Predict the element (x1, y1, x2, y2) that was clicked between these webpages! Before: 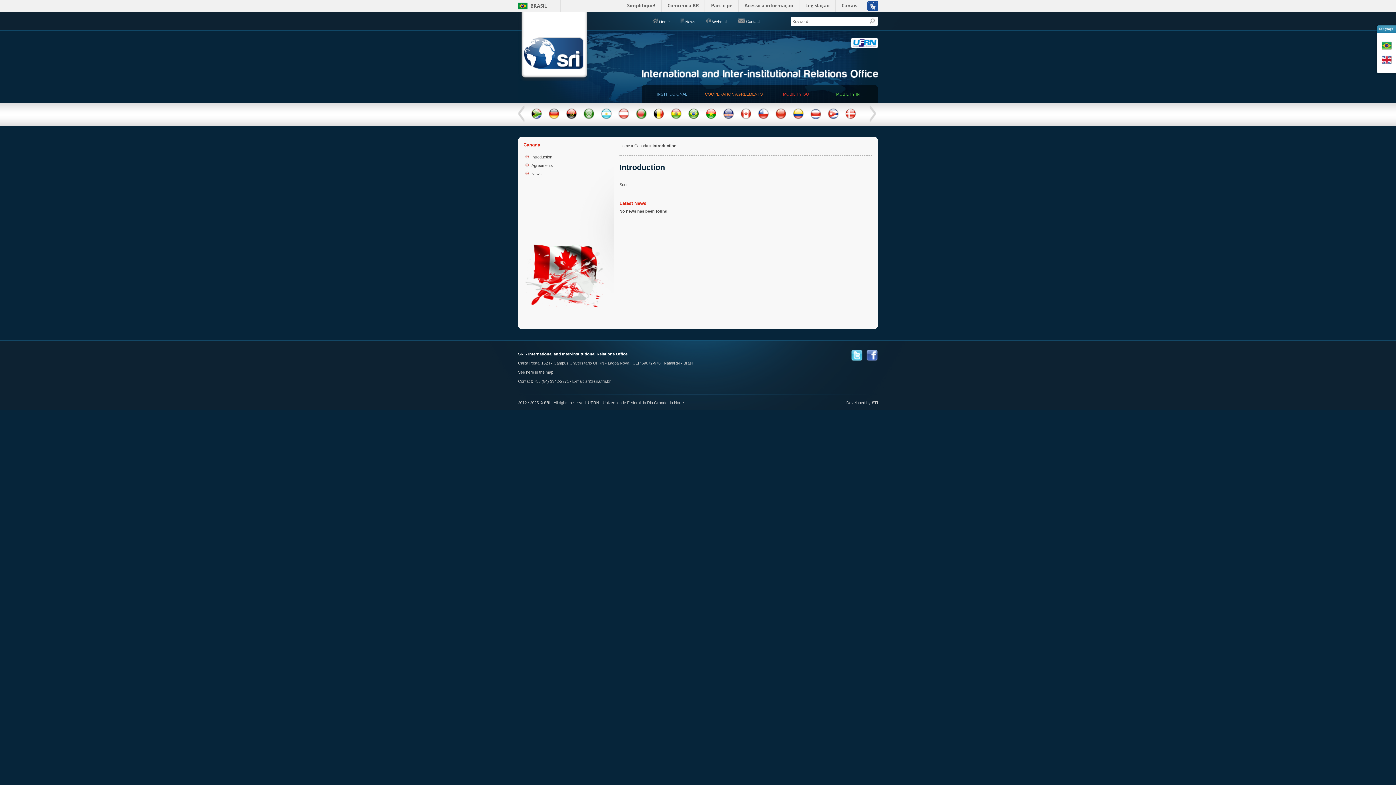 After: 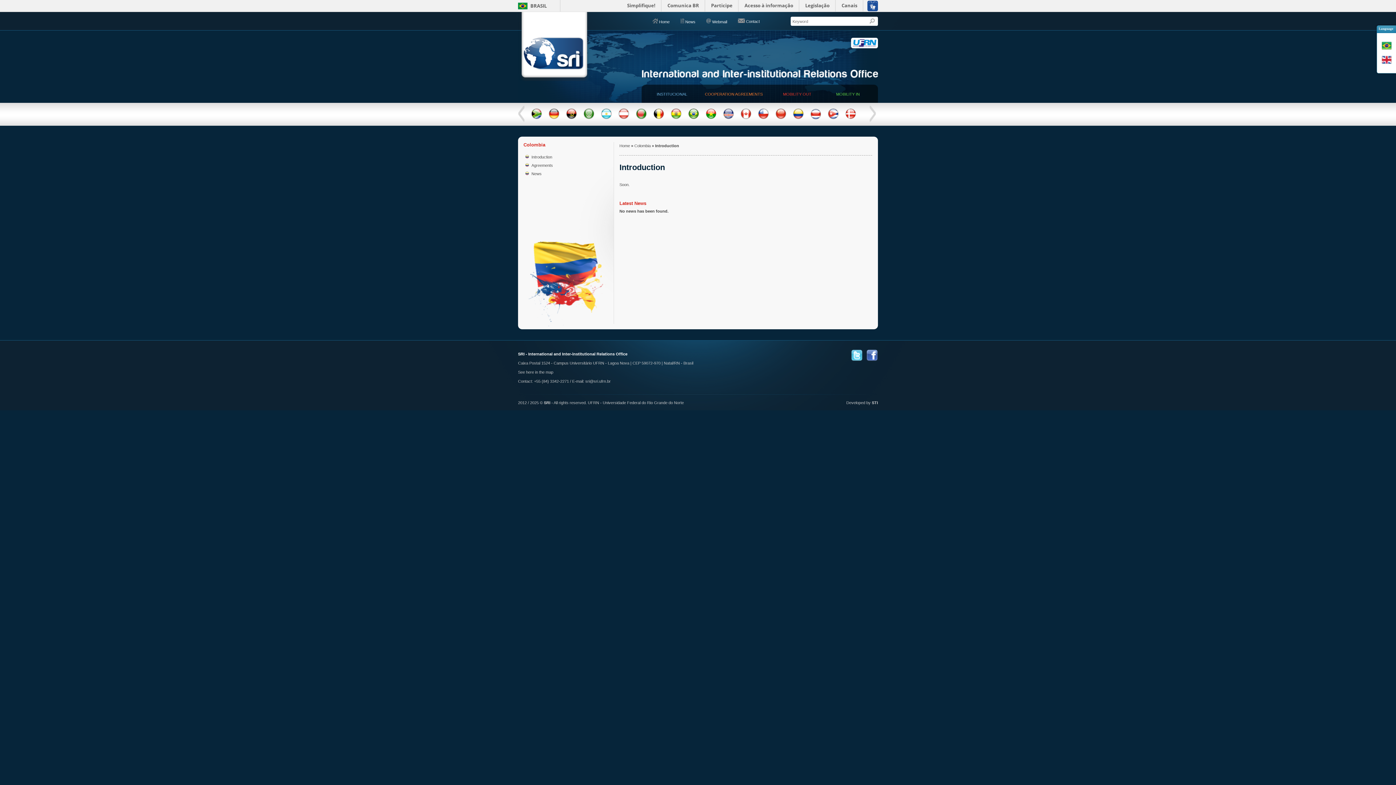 Action: bbox: (793, 115, 804, 120)